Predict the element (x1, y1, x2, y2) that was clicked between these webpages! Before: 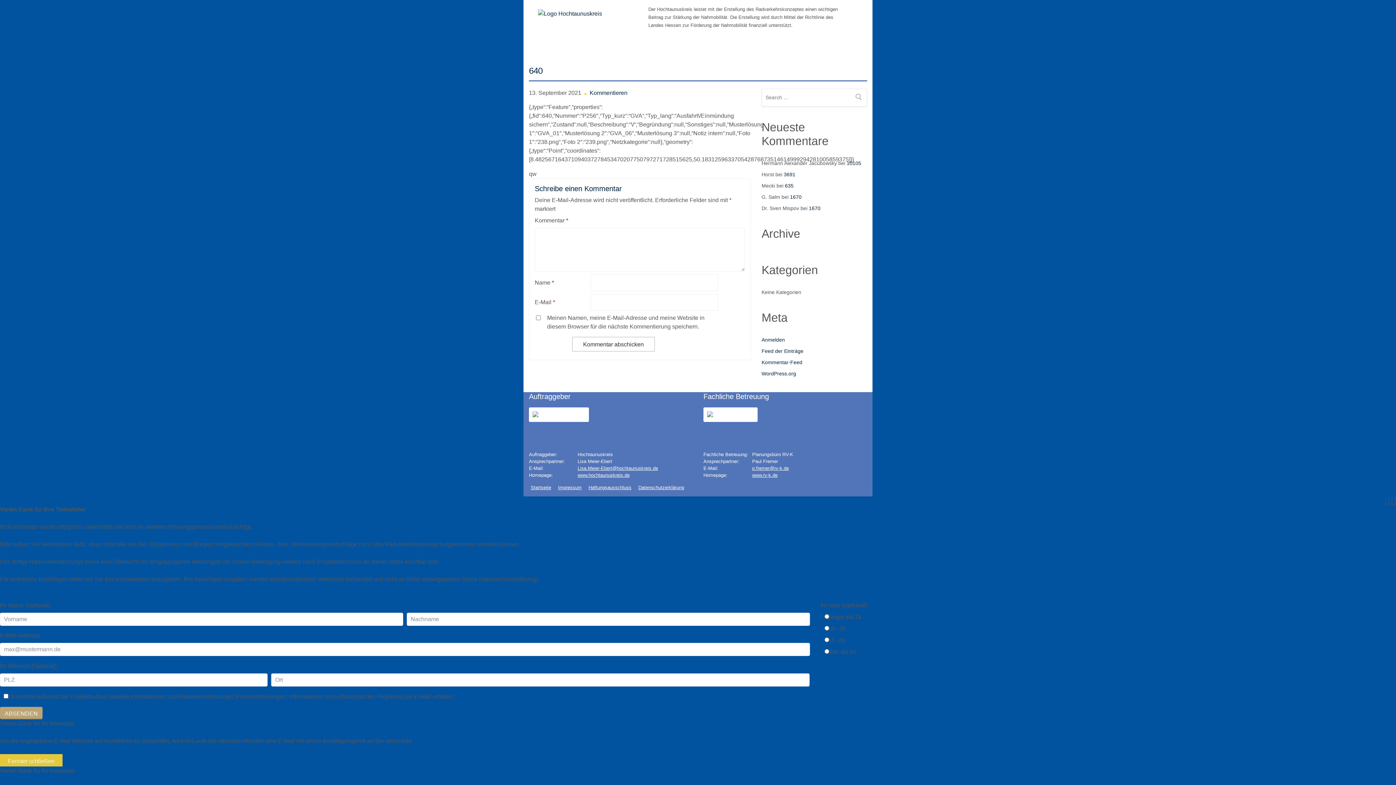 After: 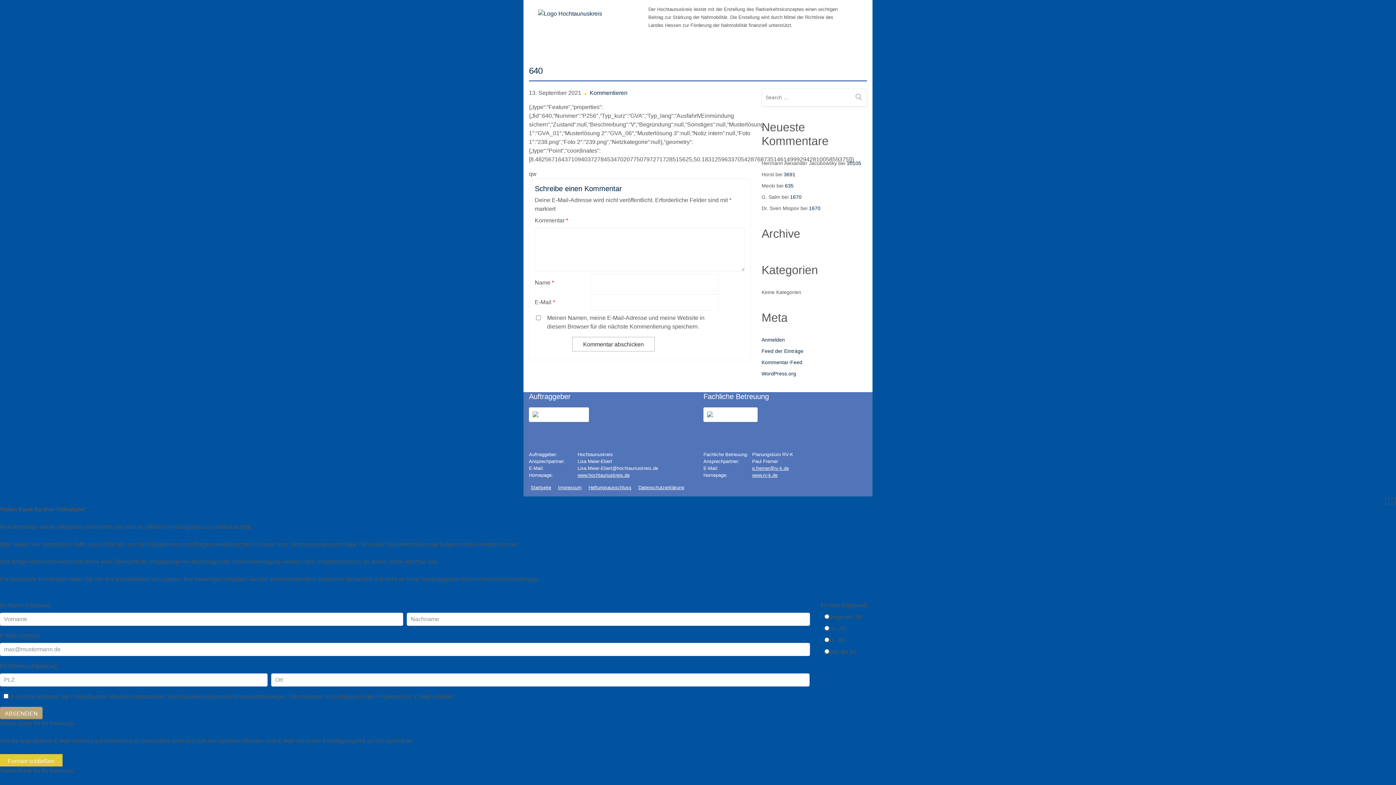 Action: bbox: (577, 465, 658, 471) label: Lisa.Meier-Ebert@hochtaunuskreis.de